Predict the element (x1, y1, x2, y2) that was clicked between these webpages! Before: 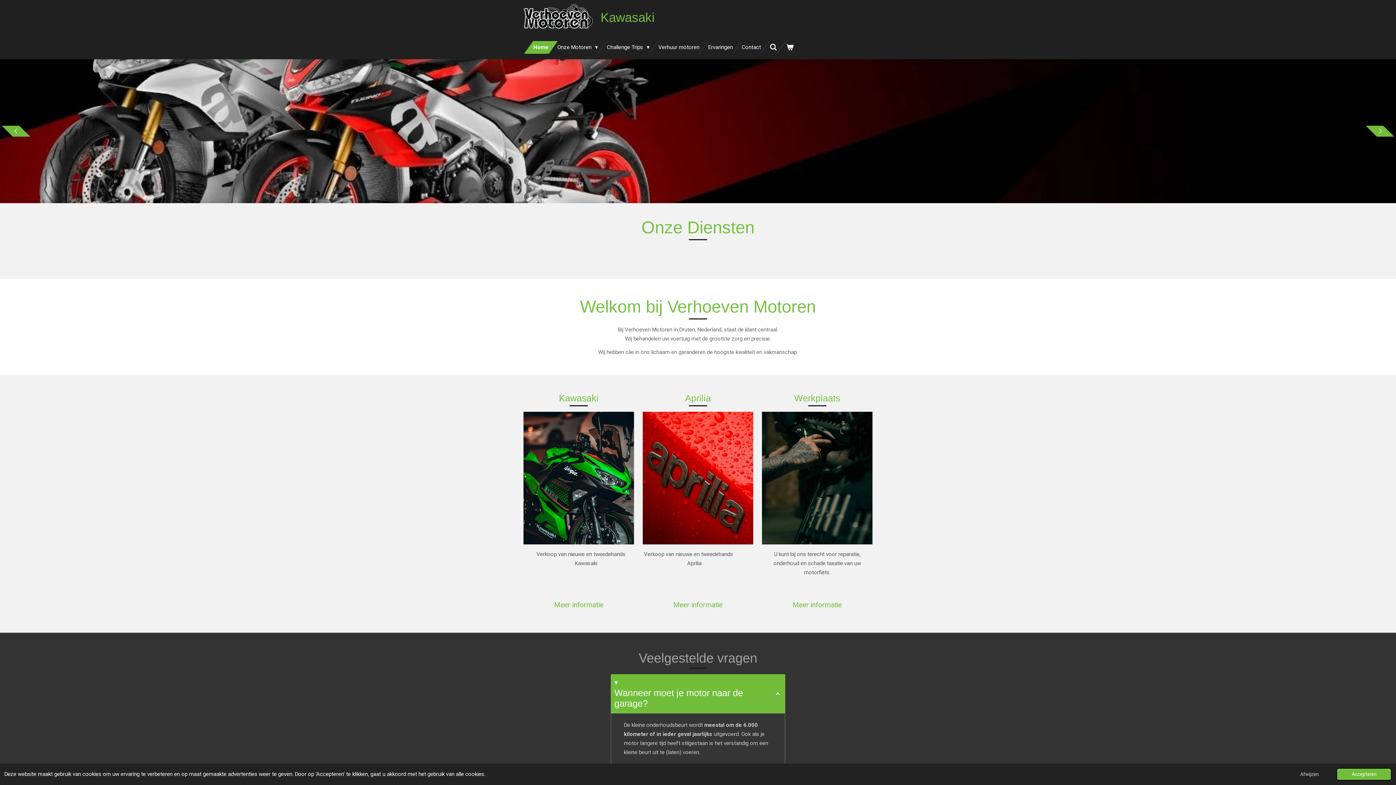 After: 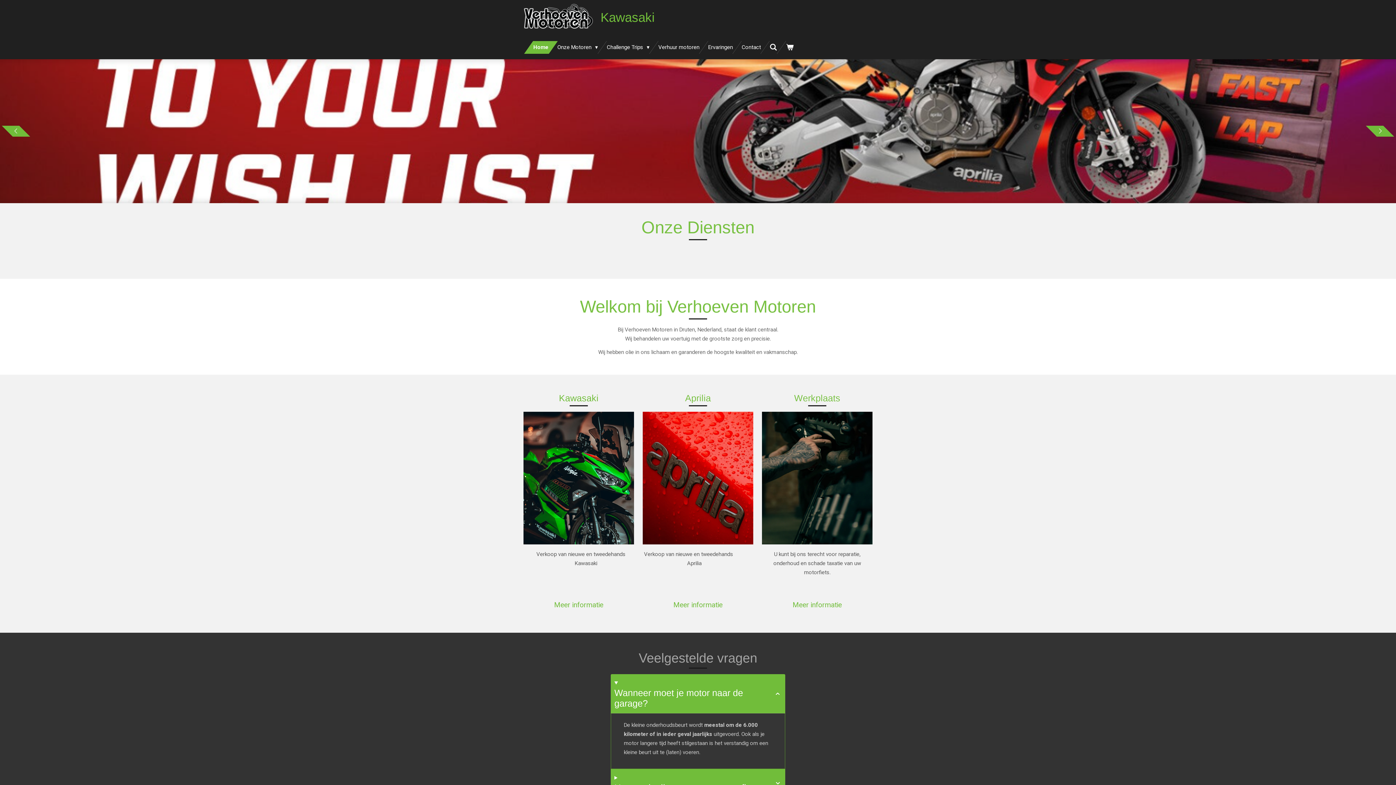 Action: bbox: (1285, 768, 1334, 781) label: deny cookies